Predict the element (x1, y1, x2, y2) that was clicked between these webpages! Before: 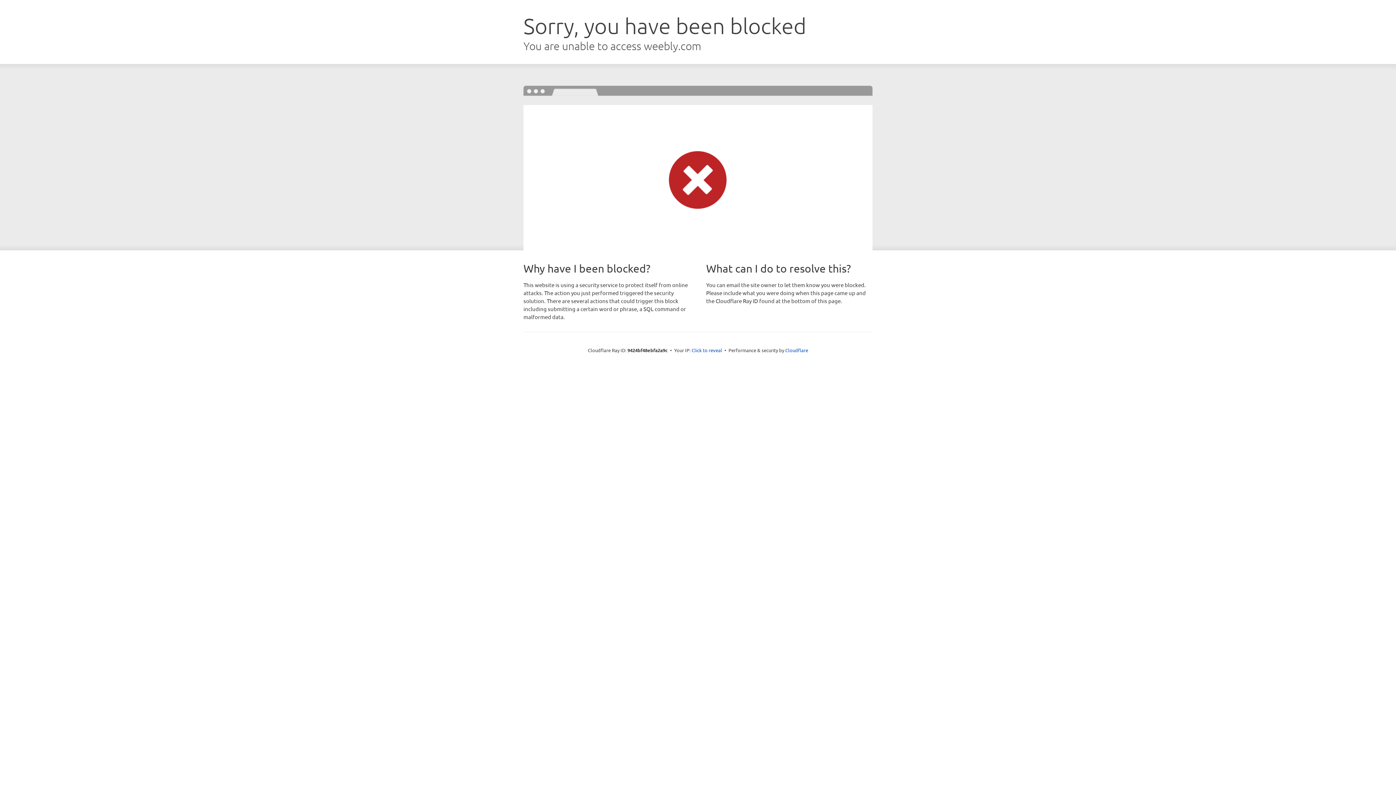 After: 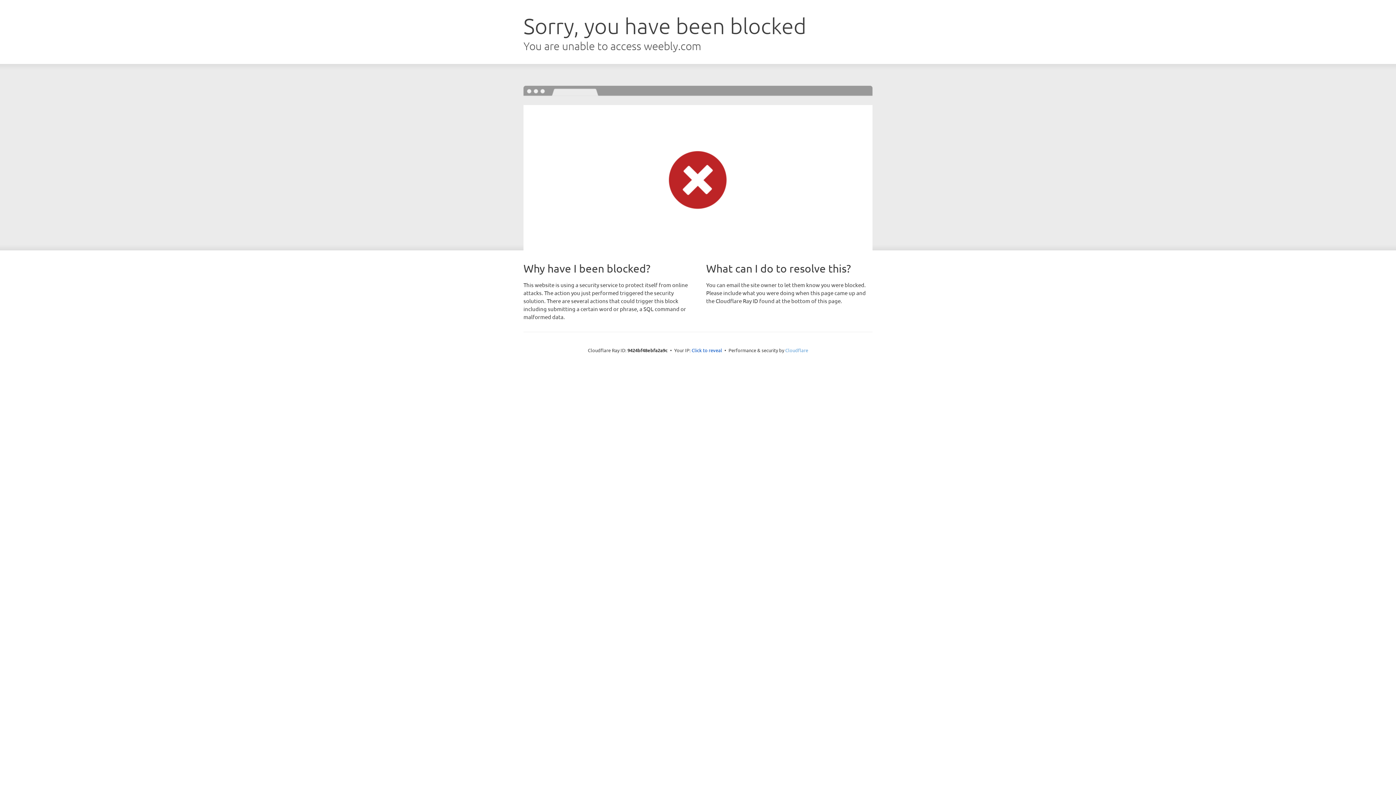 Action: label: Cloudflare bbox: (785, 347, 808, 353)